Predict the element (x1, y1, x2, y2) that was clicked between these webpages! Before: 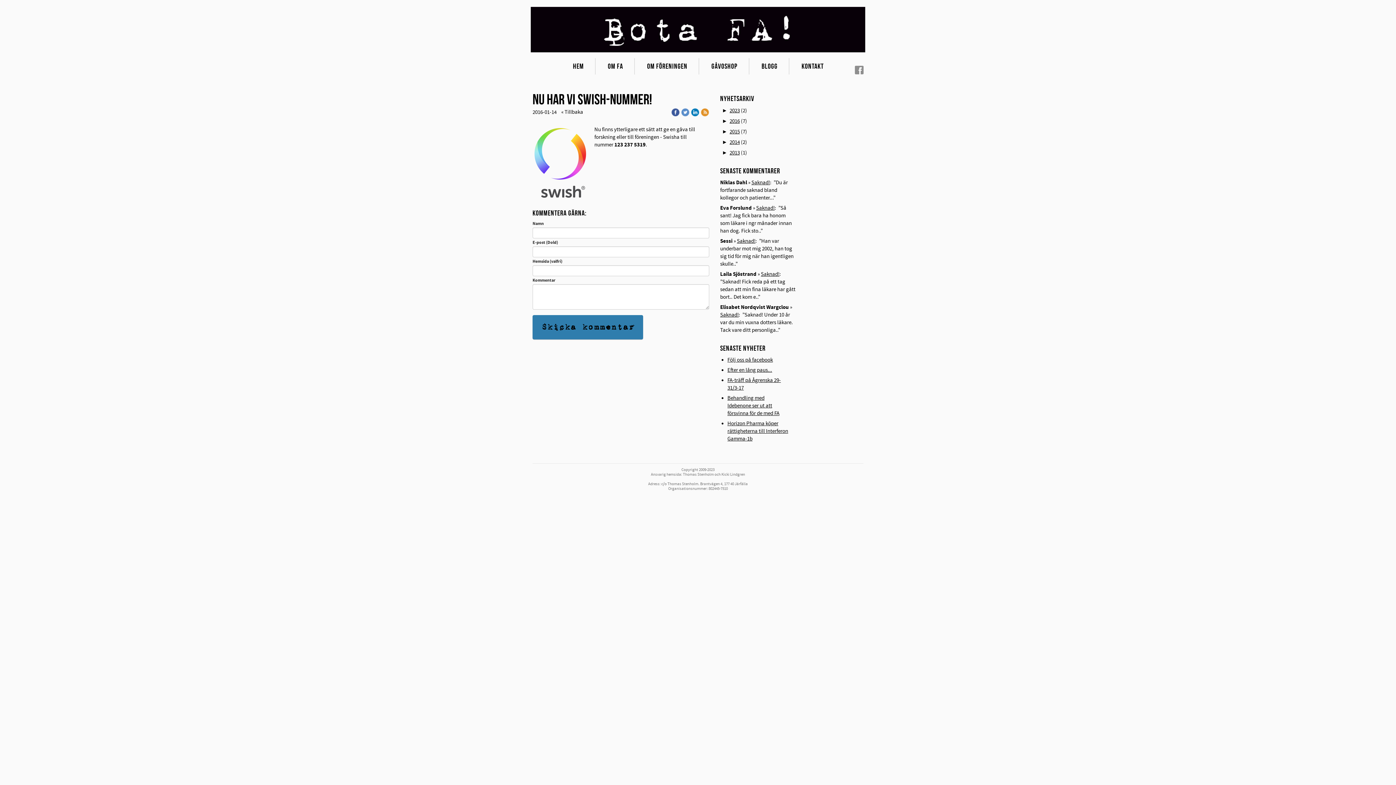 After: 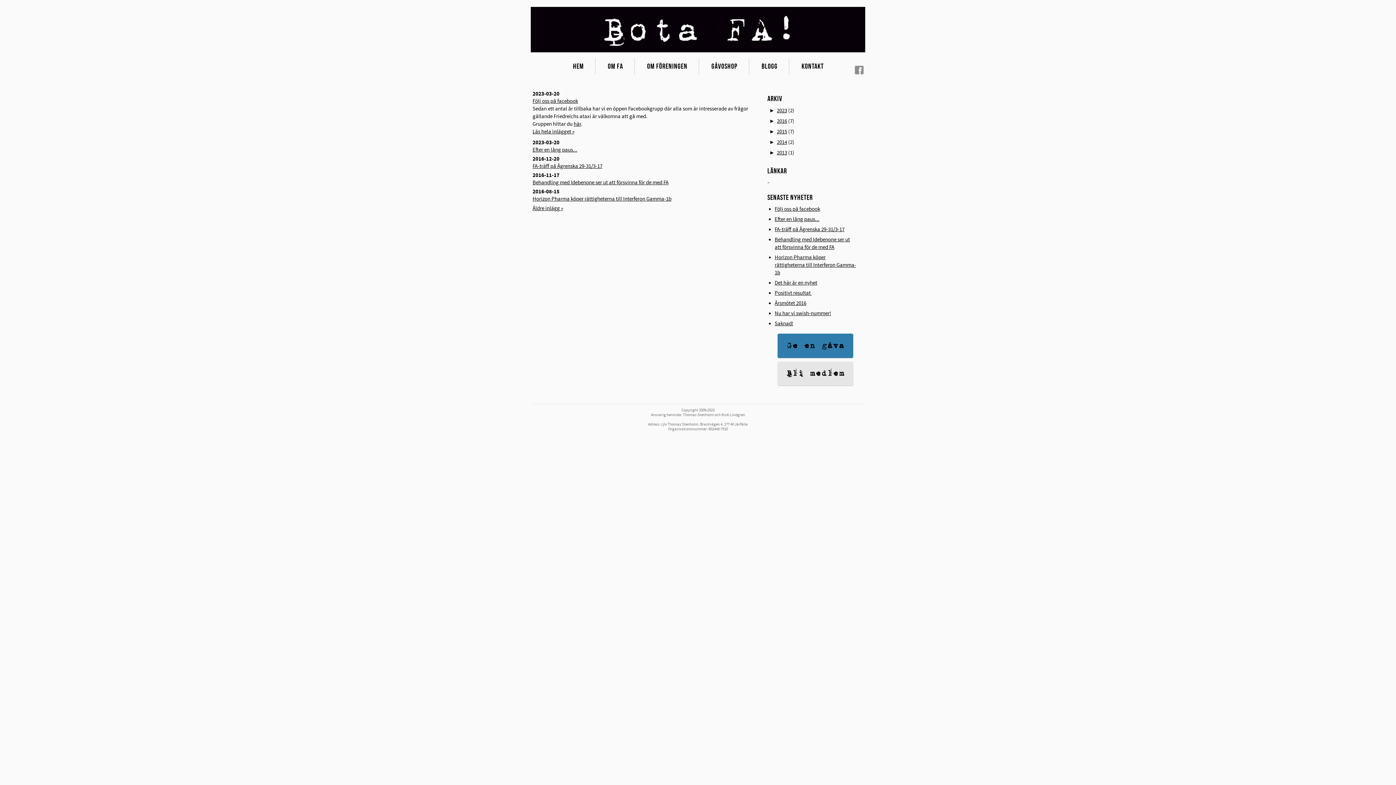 Action: label: « Tillbaka bbox: (561, 108, 583, 115)